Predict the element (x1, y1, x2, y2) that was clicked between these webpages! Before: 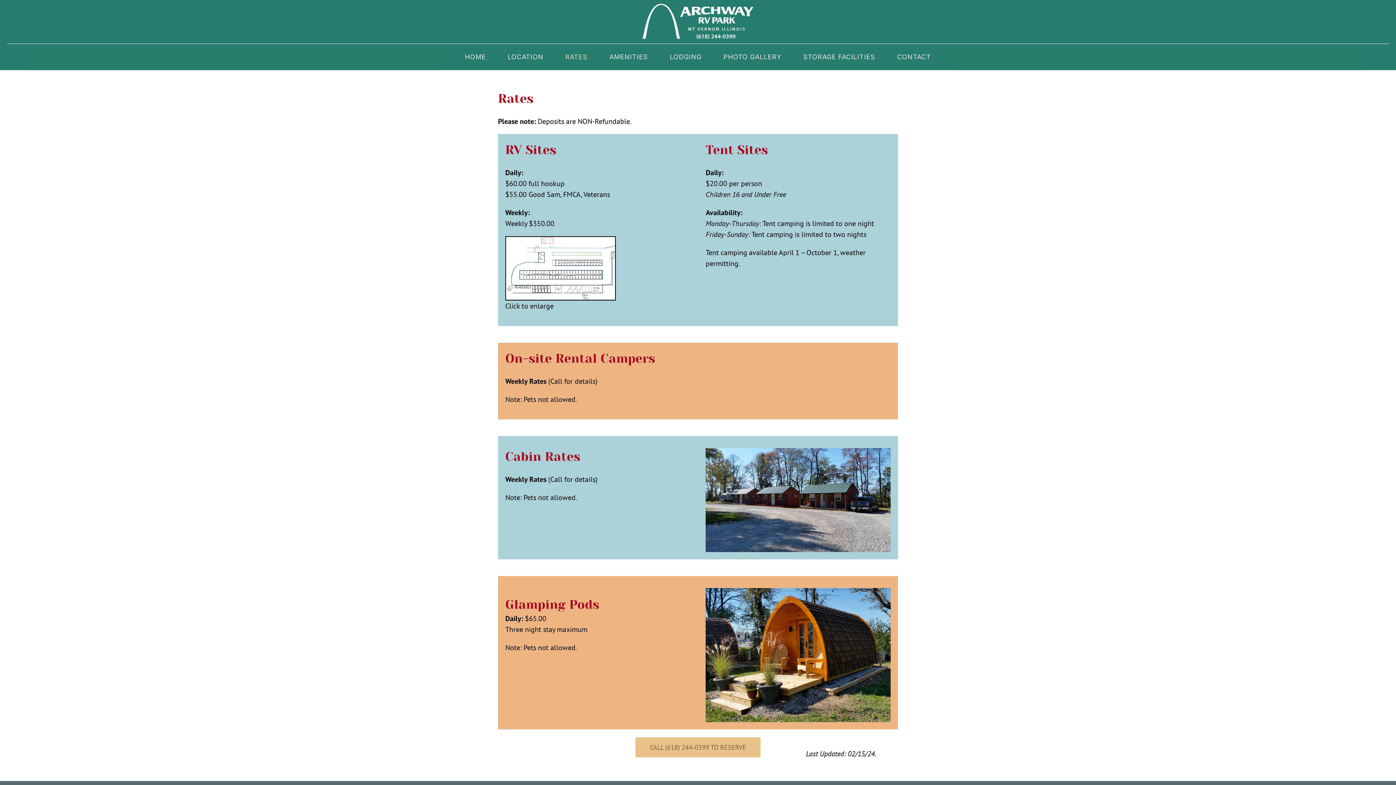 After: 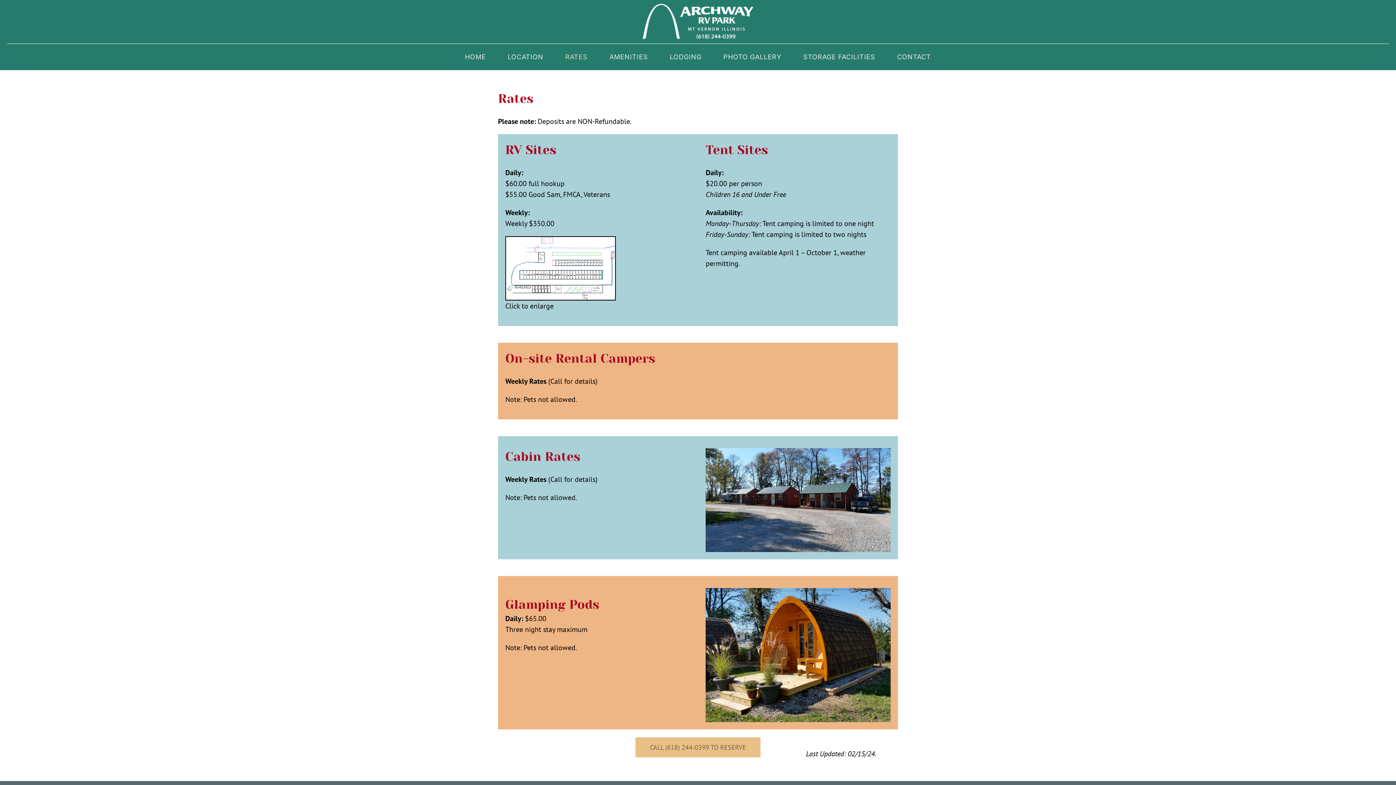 Action: bbox: (565, 44, 587, 70) label: RATES